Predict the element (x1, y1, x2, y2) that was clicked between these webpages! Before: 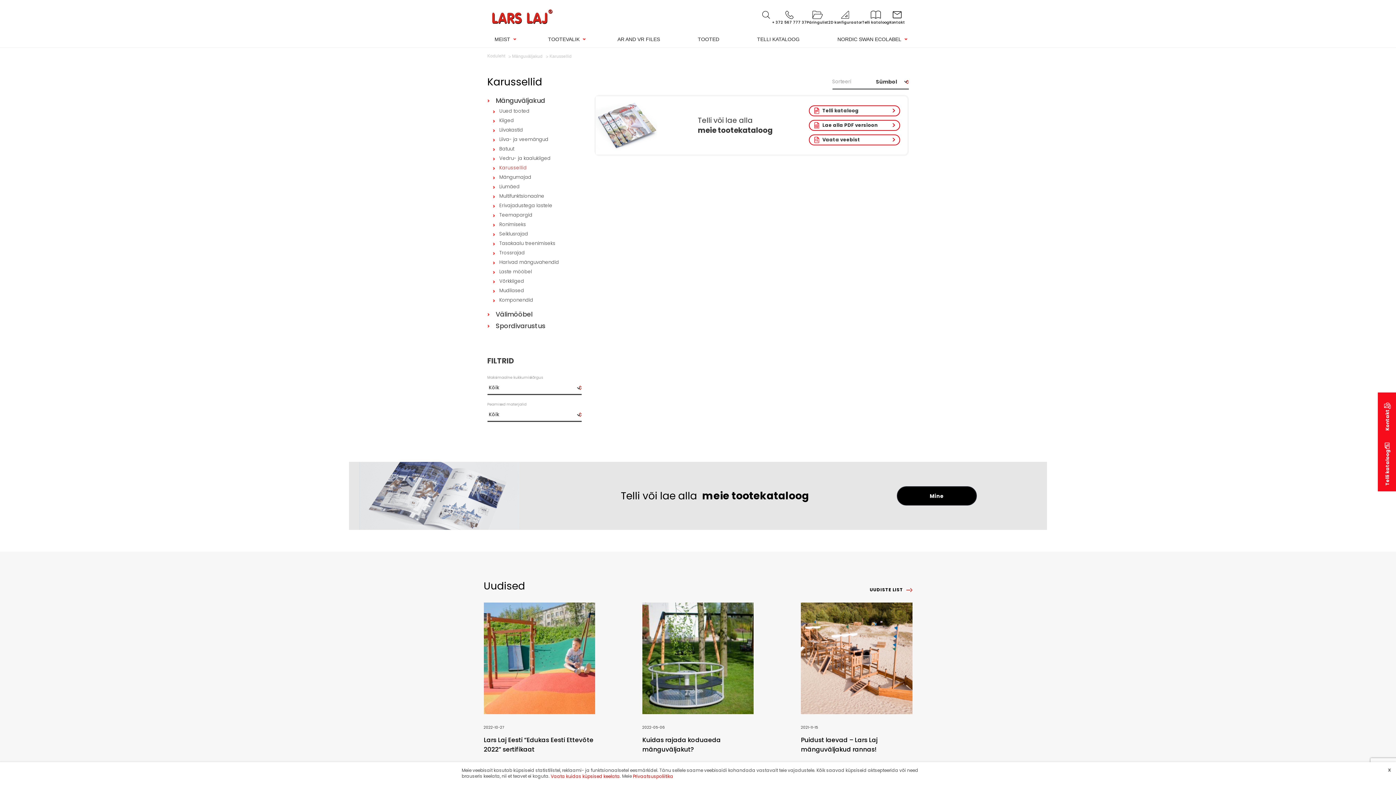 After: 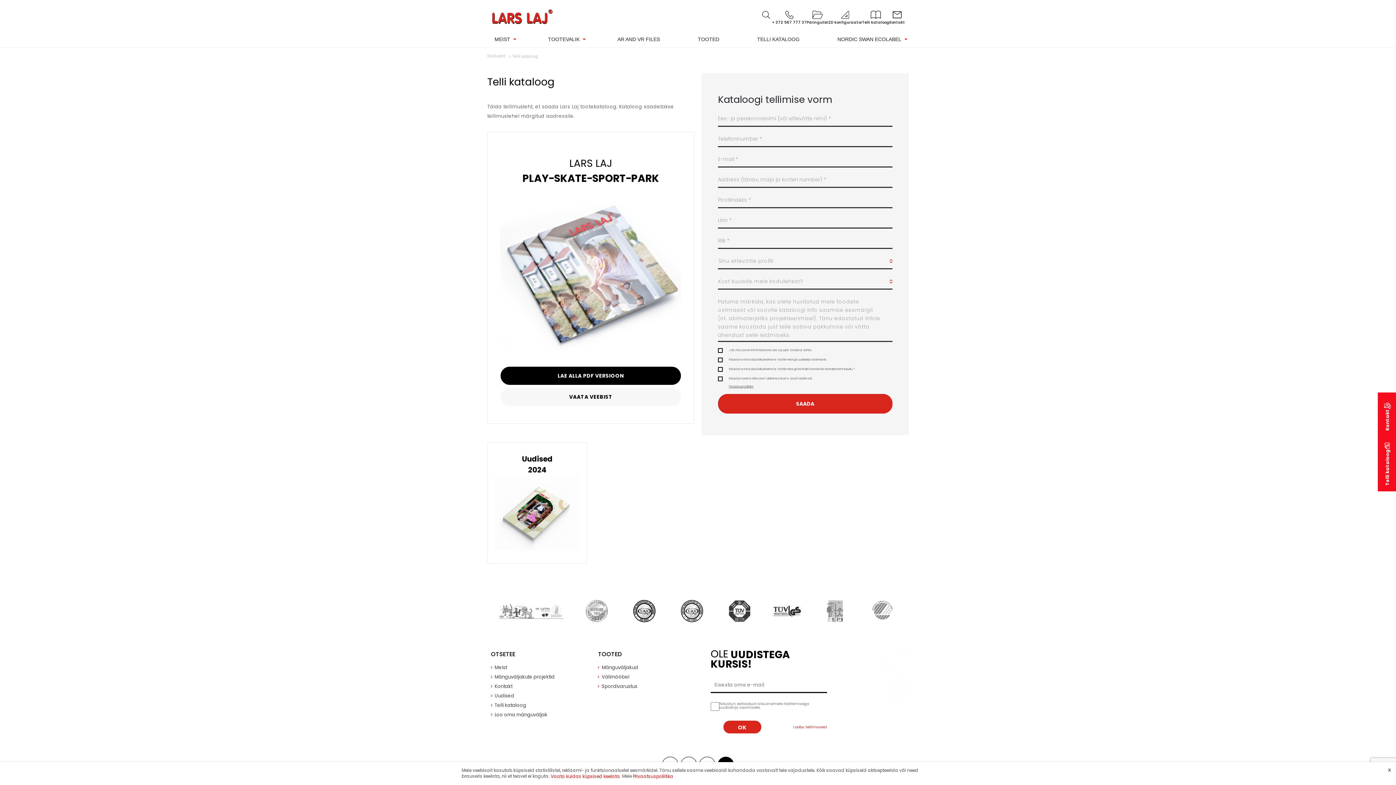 Action: bbox: (1378, 436, 1396, 491) label: Telli kataloog